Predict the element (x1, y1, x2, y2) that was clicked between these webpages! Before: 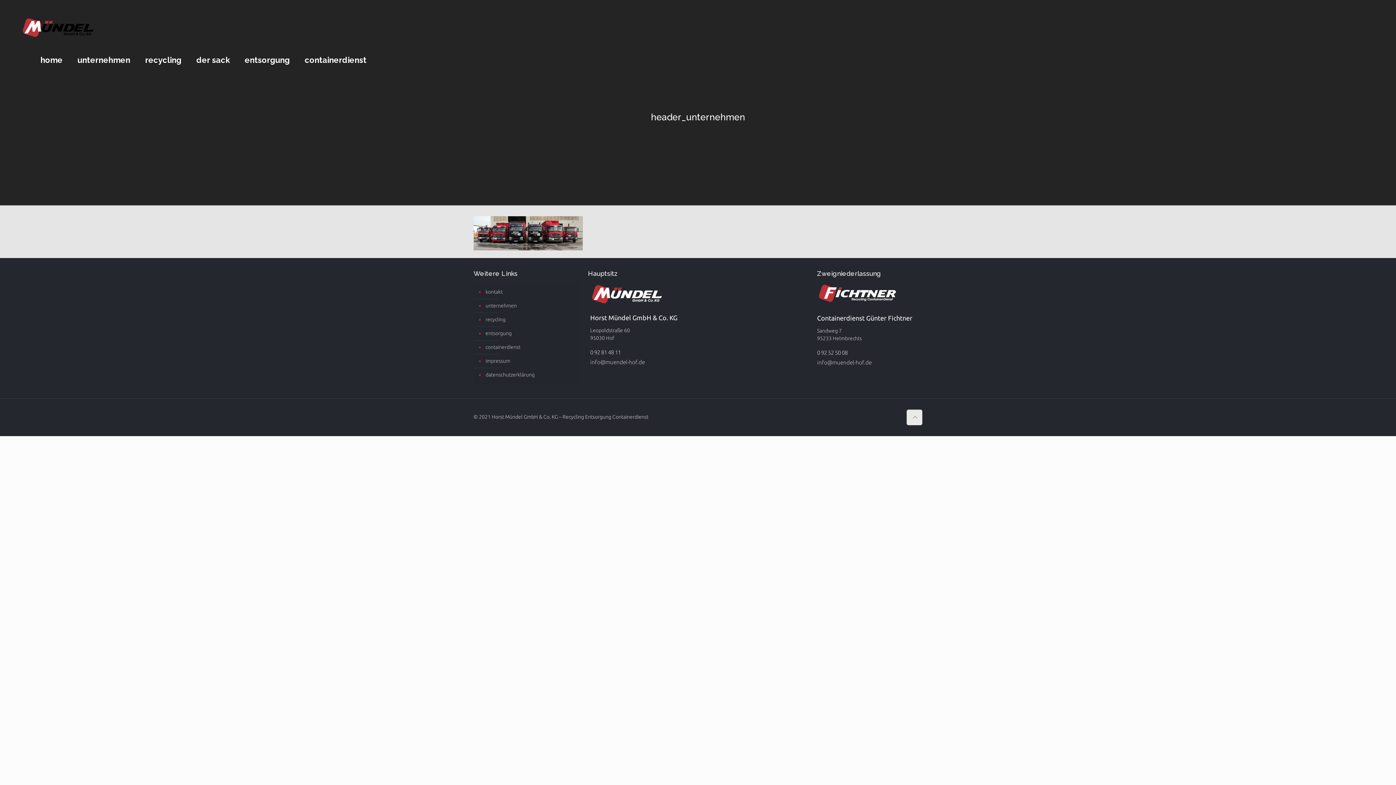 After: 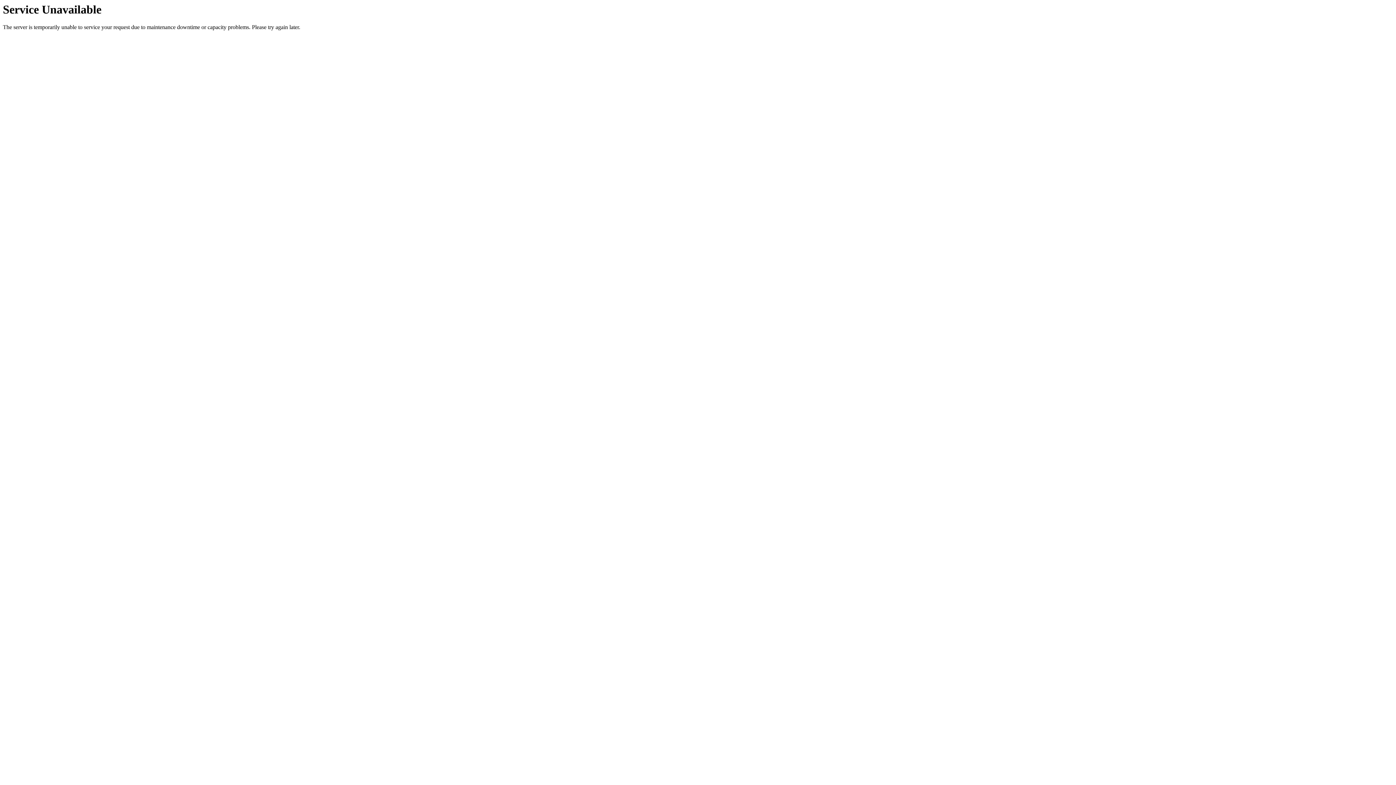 Action: bbox: (817, 359, 871, 365) label: info@muendel-hof.de